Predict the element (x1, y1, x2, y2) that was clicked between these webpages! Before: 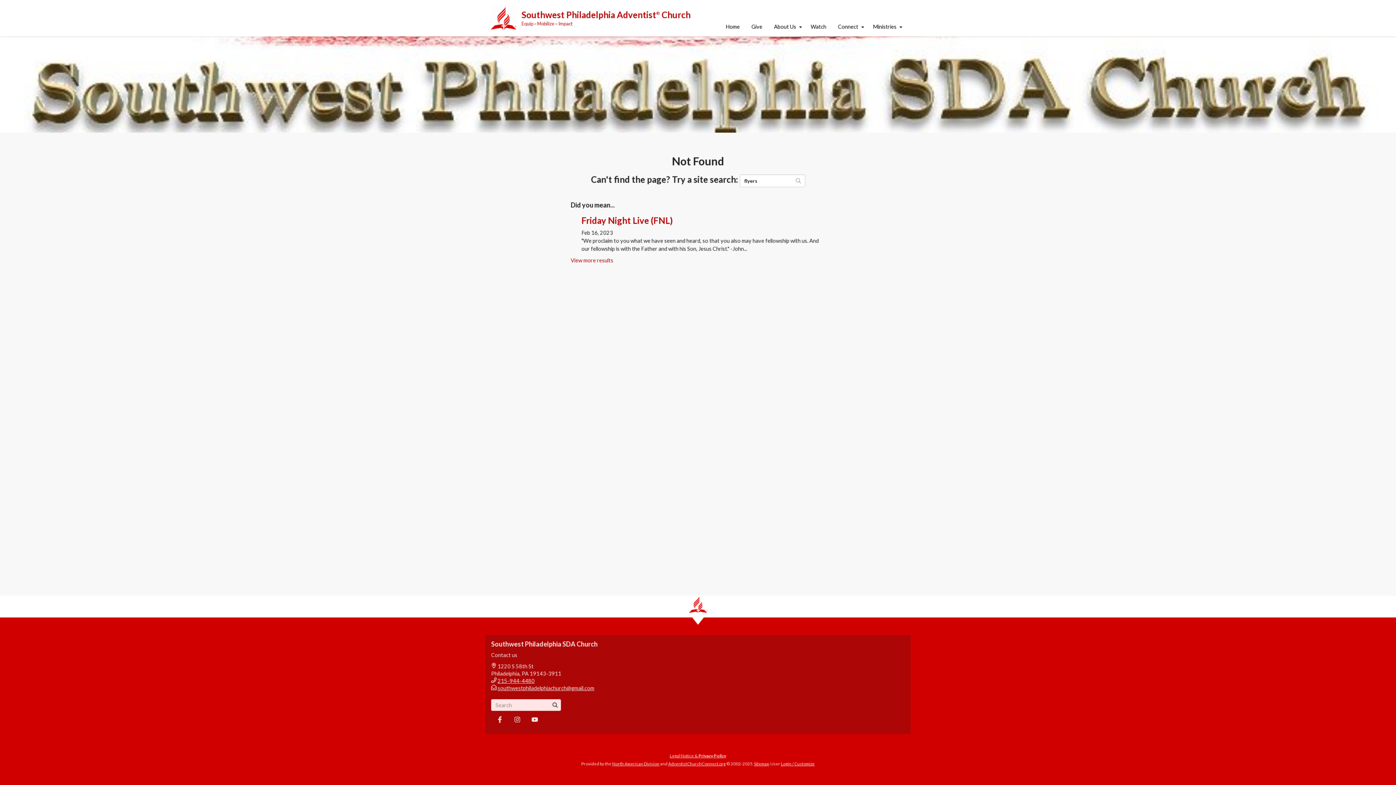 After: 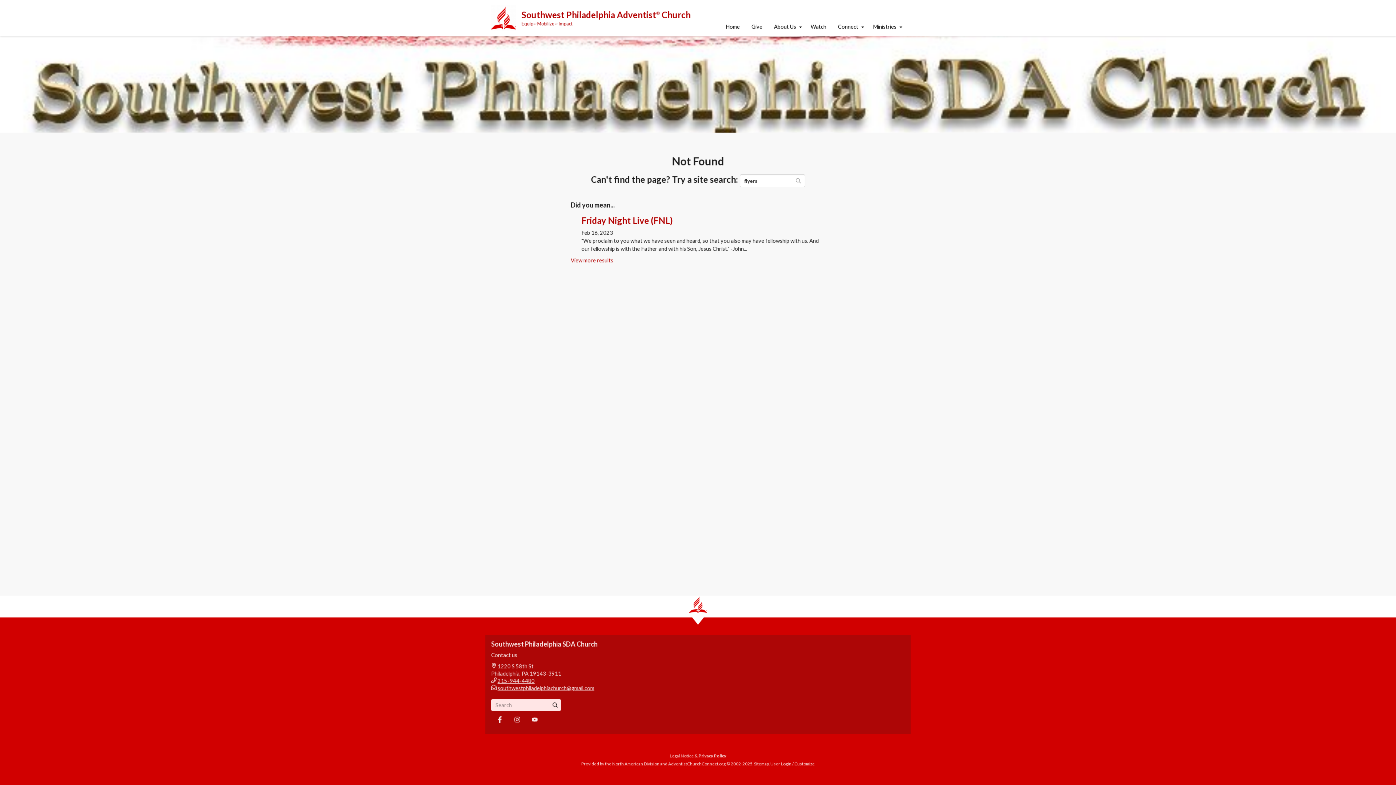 Action: bbox: (526, 711, 543, 728) label: YouTube